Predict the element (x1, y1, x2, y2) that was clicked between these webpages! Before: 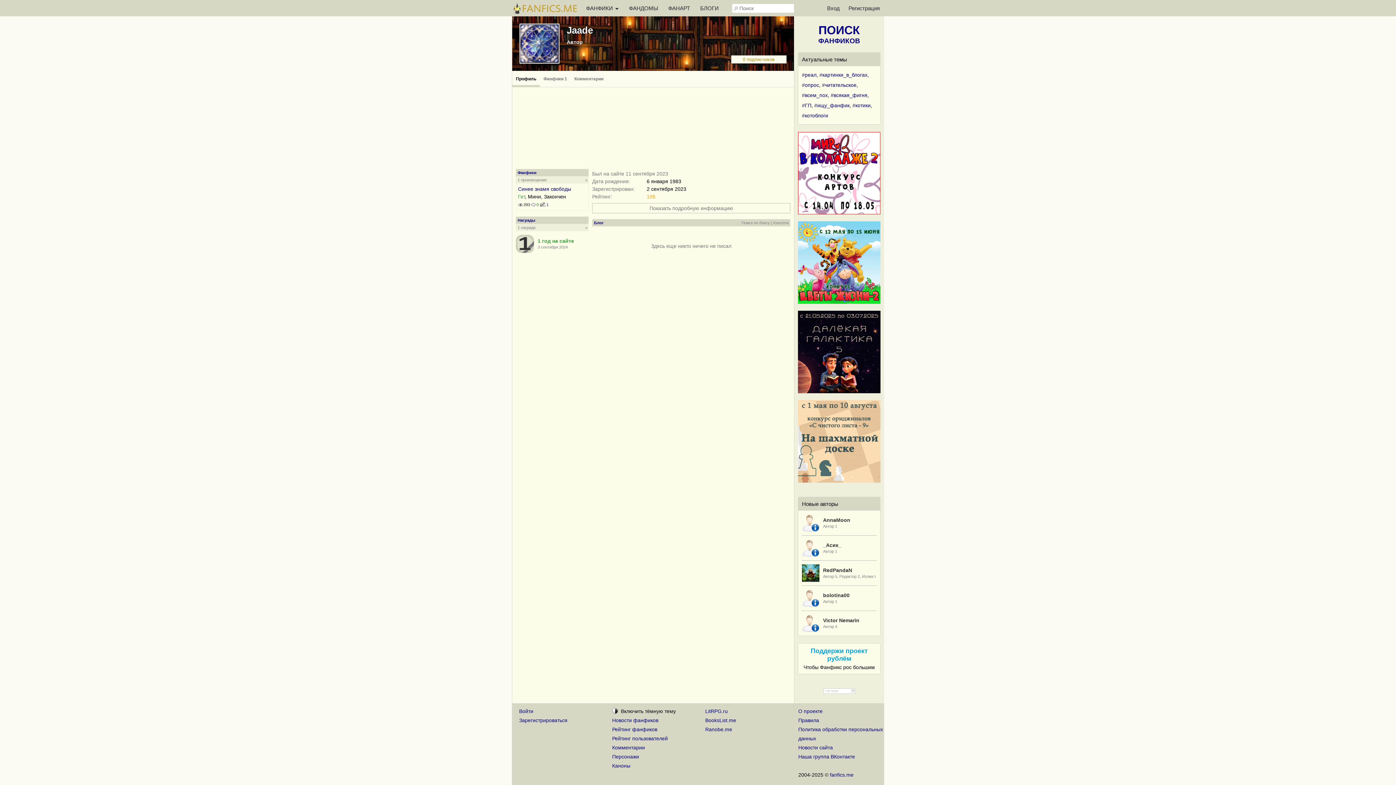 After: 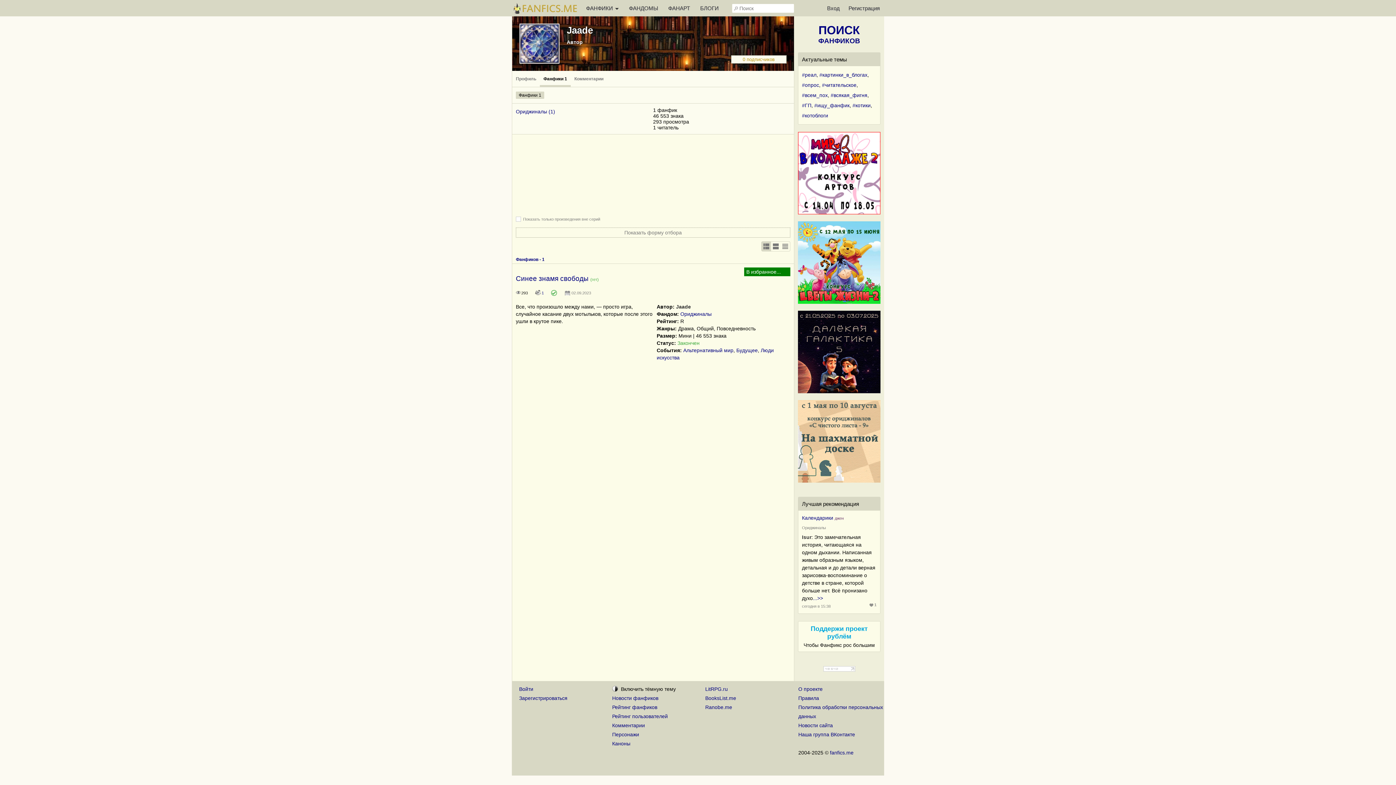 Action: label: Фанфики 1 bbox: (540, 70, 570, 86)